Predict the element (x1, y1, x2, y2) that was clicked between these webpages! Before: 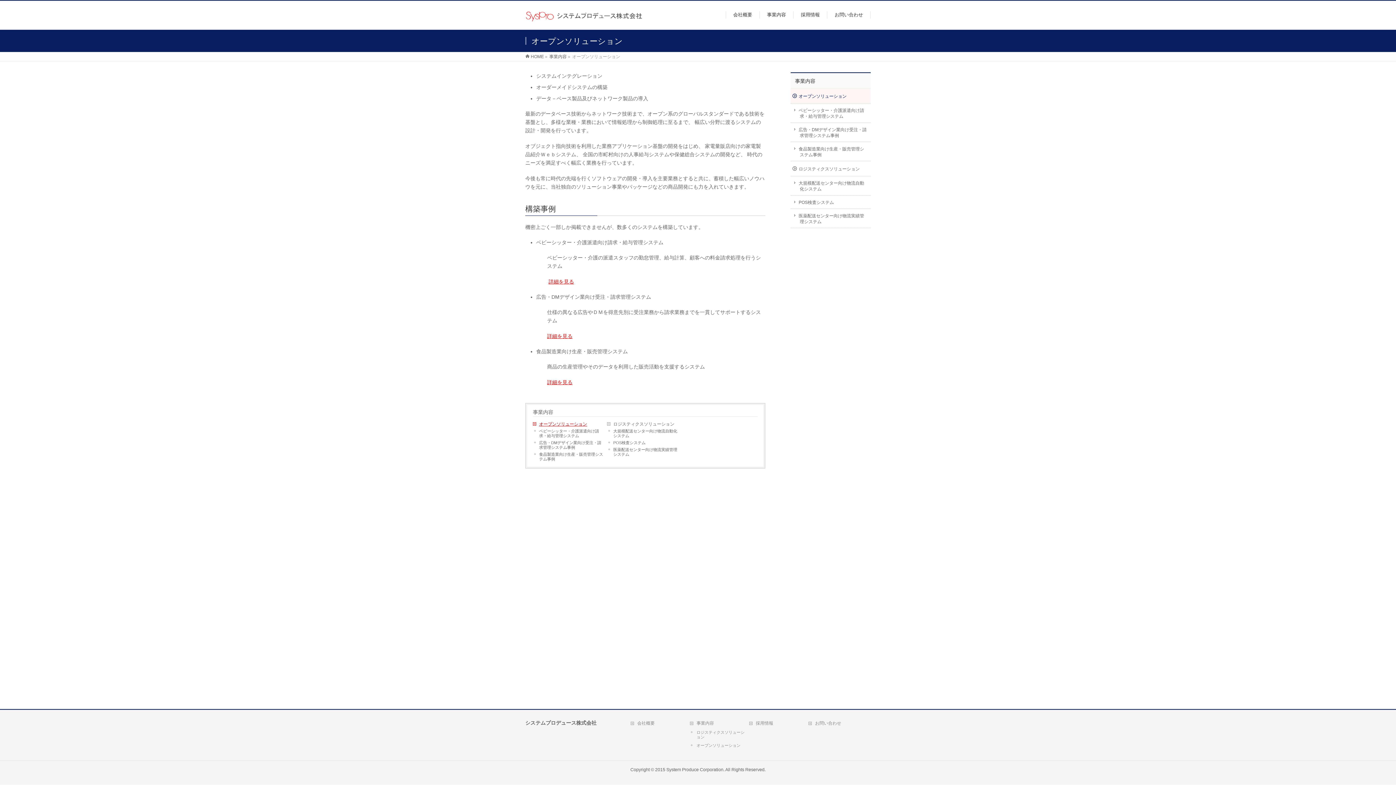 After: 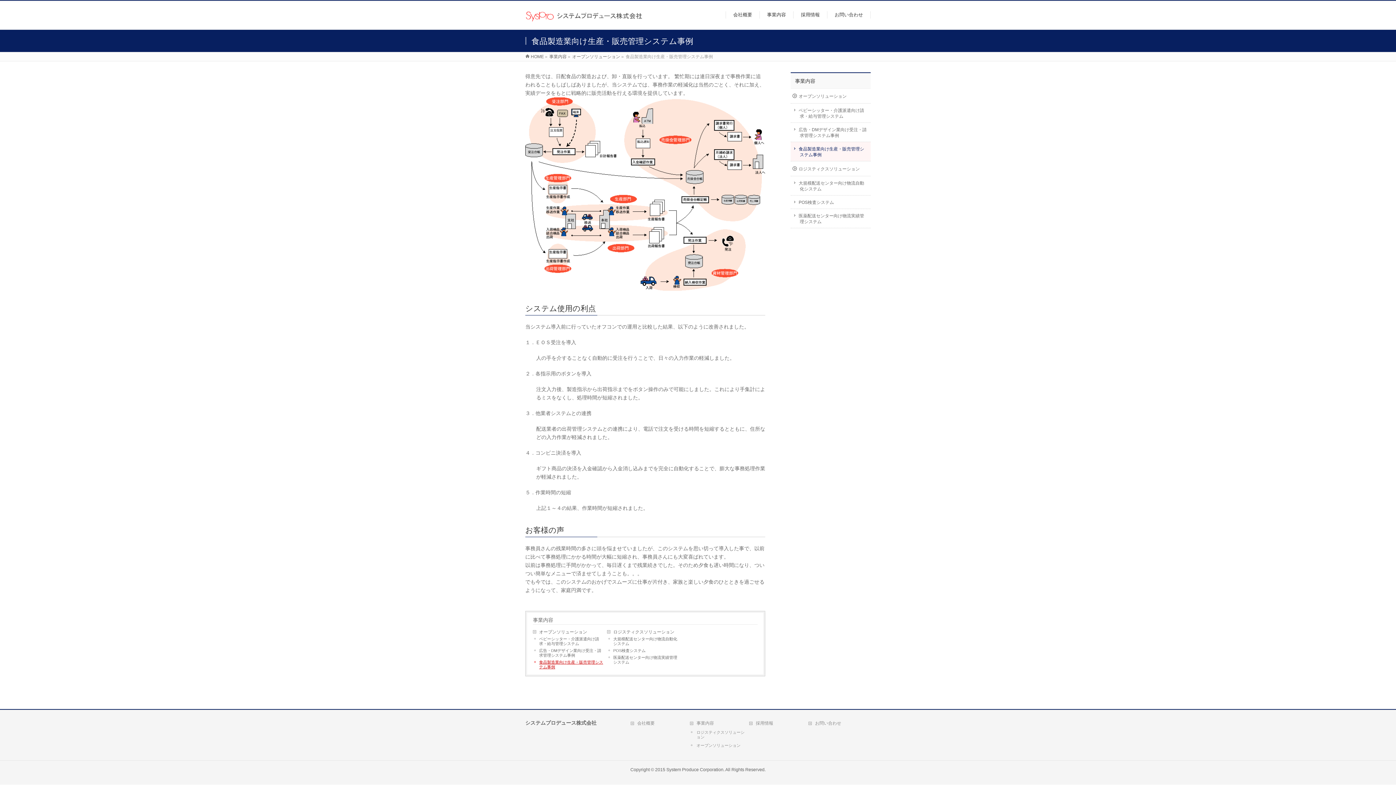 Action: bbox: (790, 142, 870, 161) label: 食品製造業向け生産・販売管理システム事例